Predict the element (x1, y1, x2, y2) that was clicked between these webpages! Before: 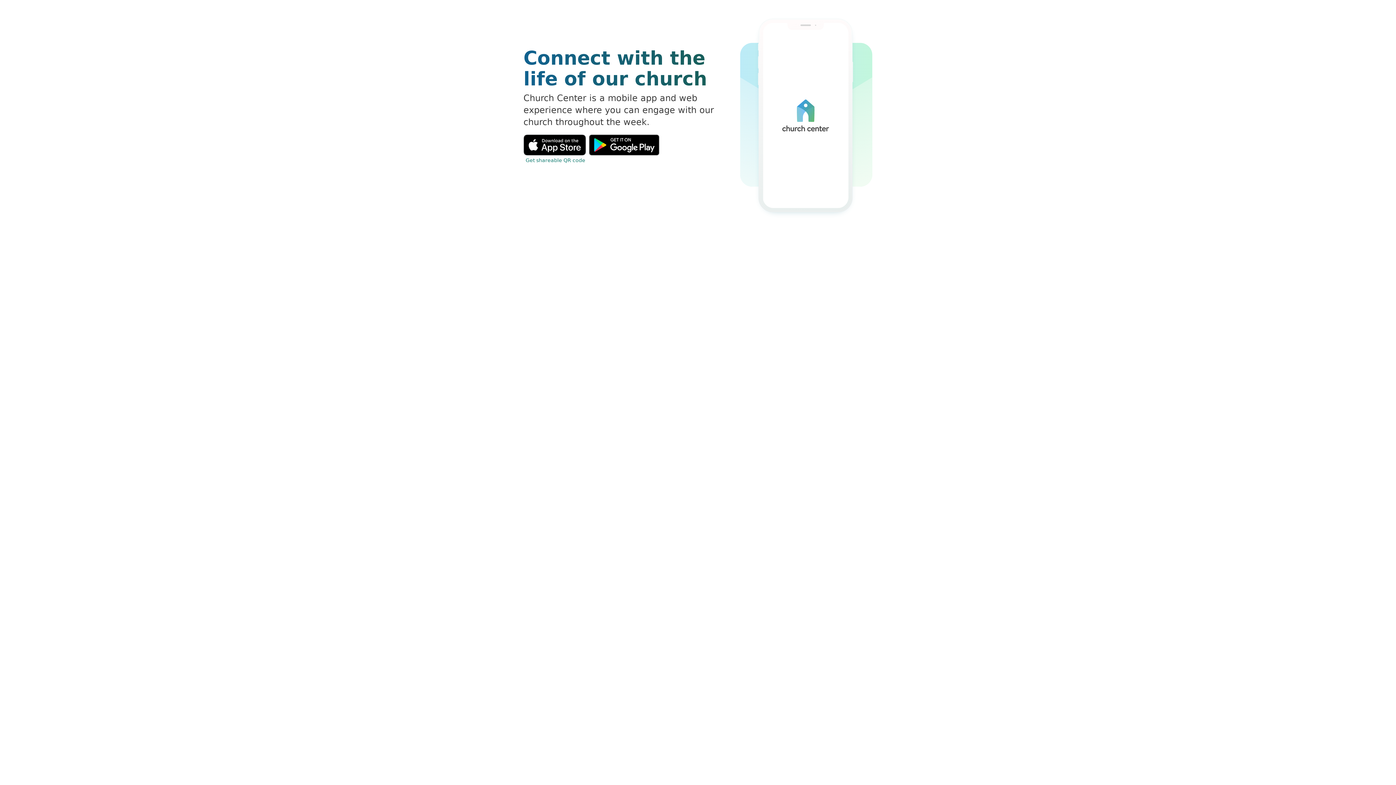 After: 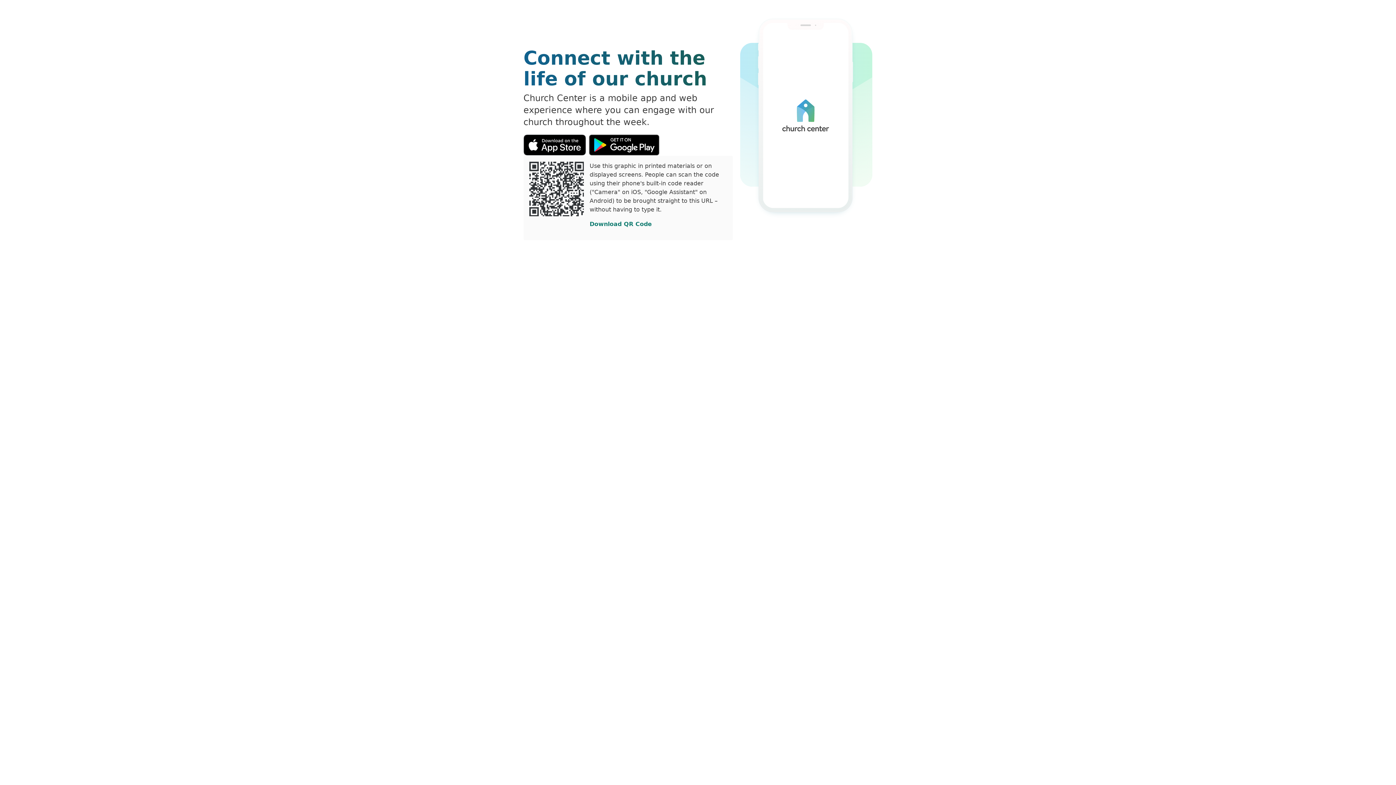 Action: label: Get shareable QR code bbox: (523, 157, 587, 163)